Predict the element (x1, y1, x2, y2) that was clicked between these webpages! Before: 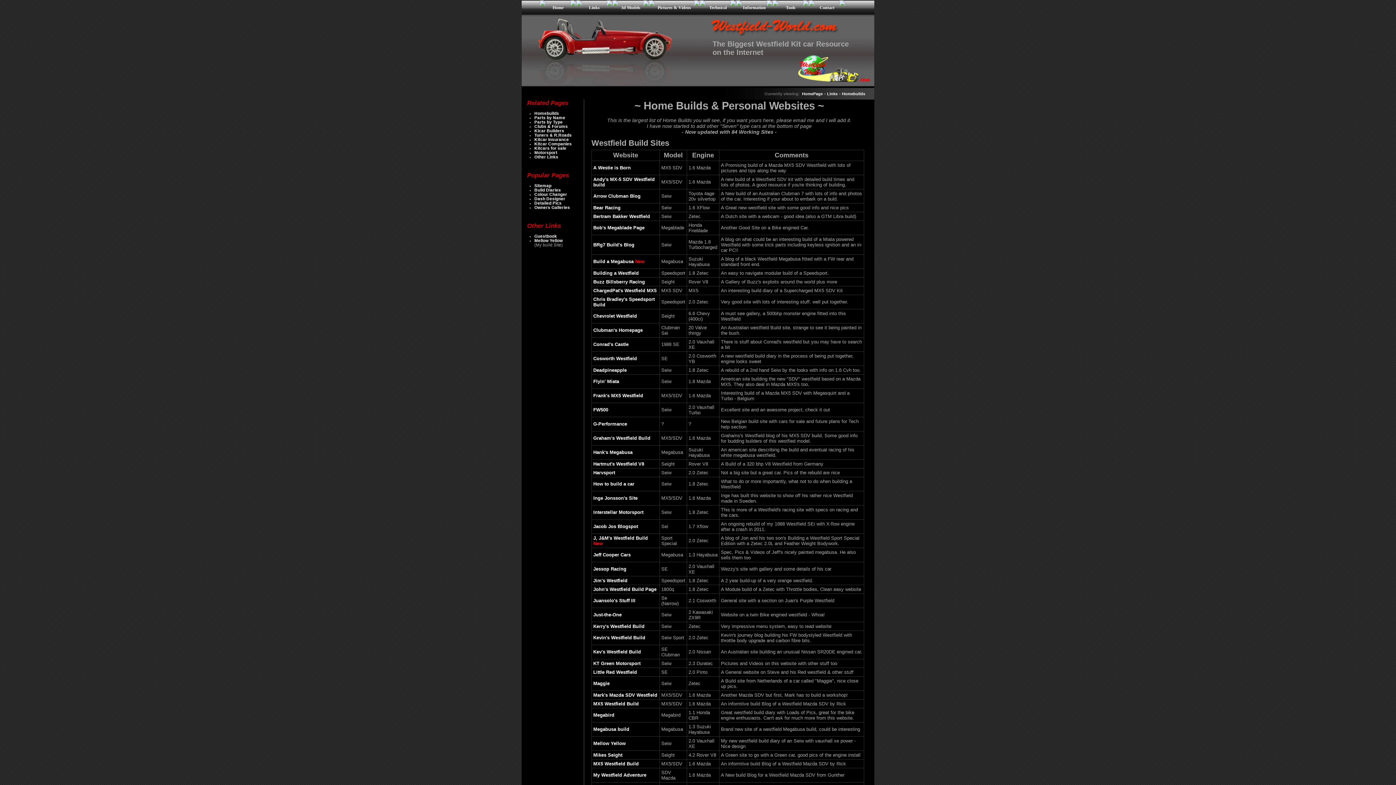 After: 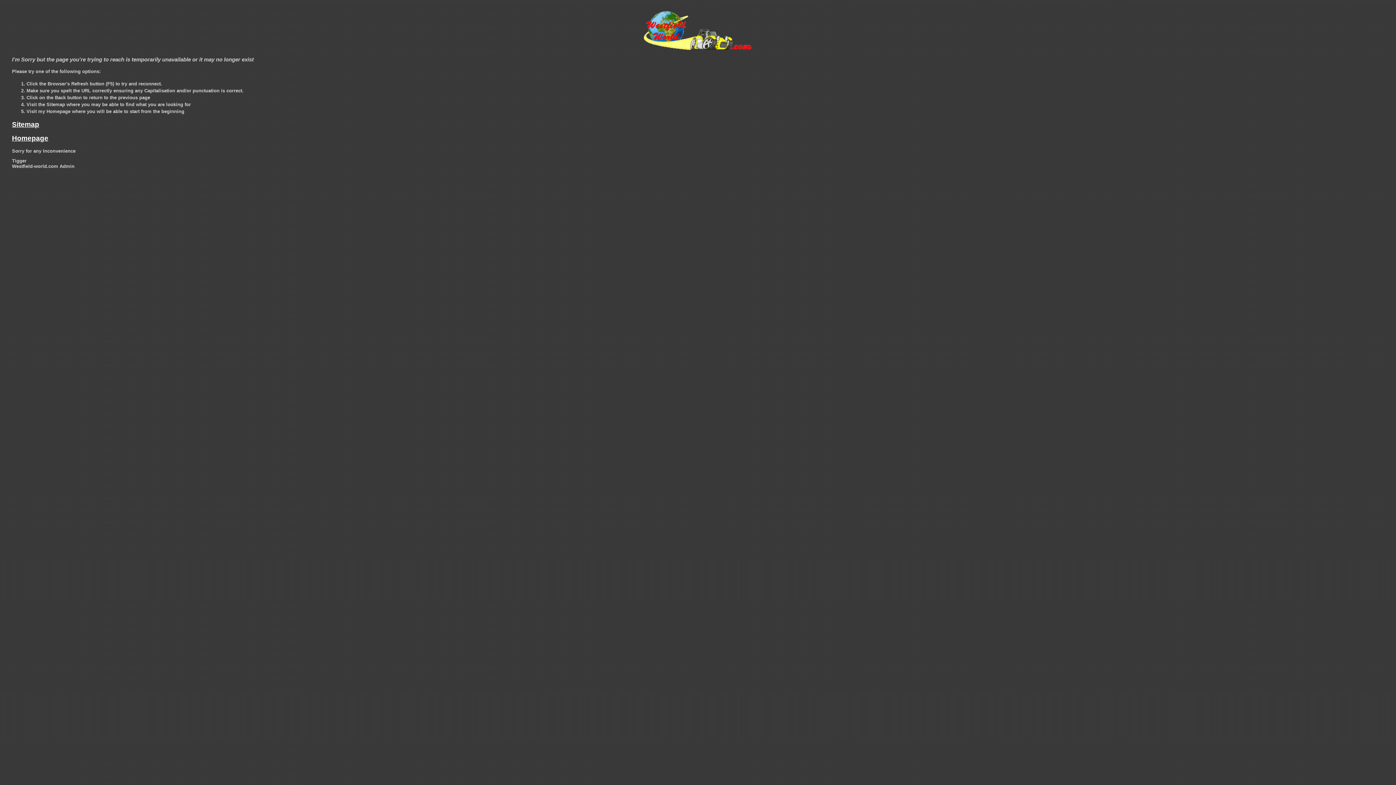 Action: bbox: (534, 146, 566, 150) label: Kitcars for sale